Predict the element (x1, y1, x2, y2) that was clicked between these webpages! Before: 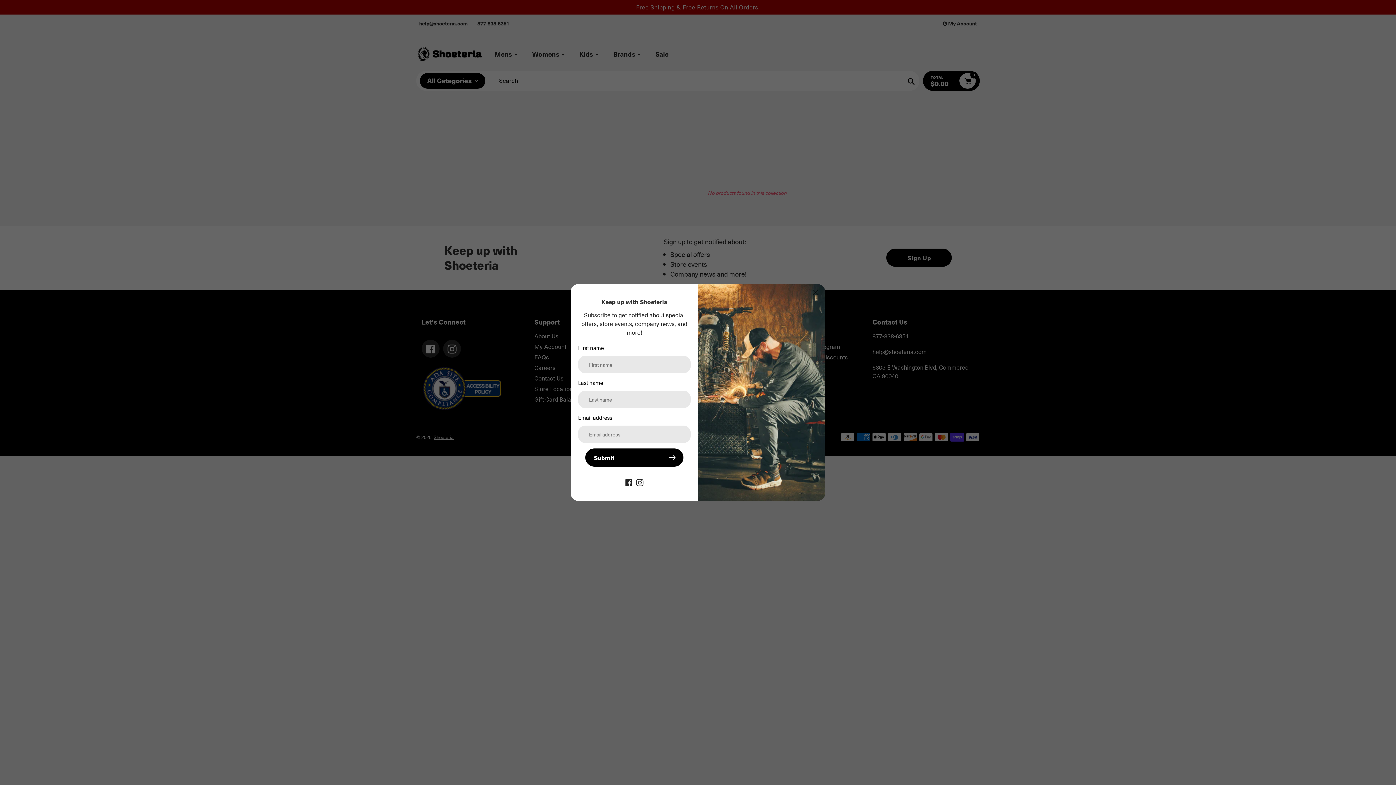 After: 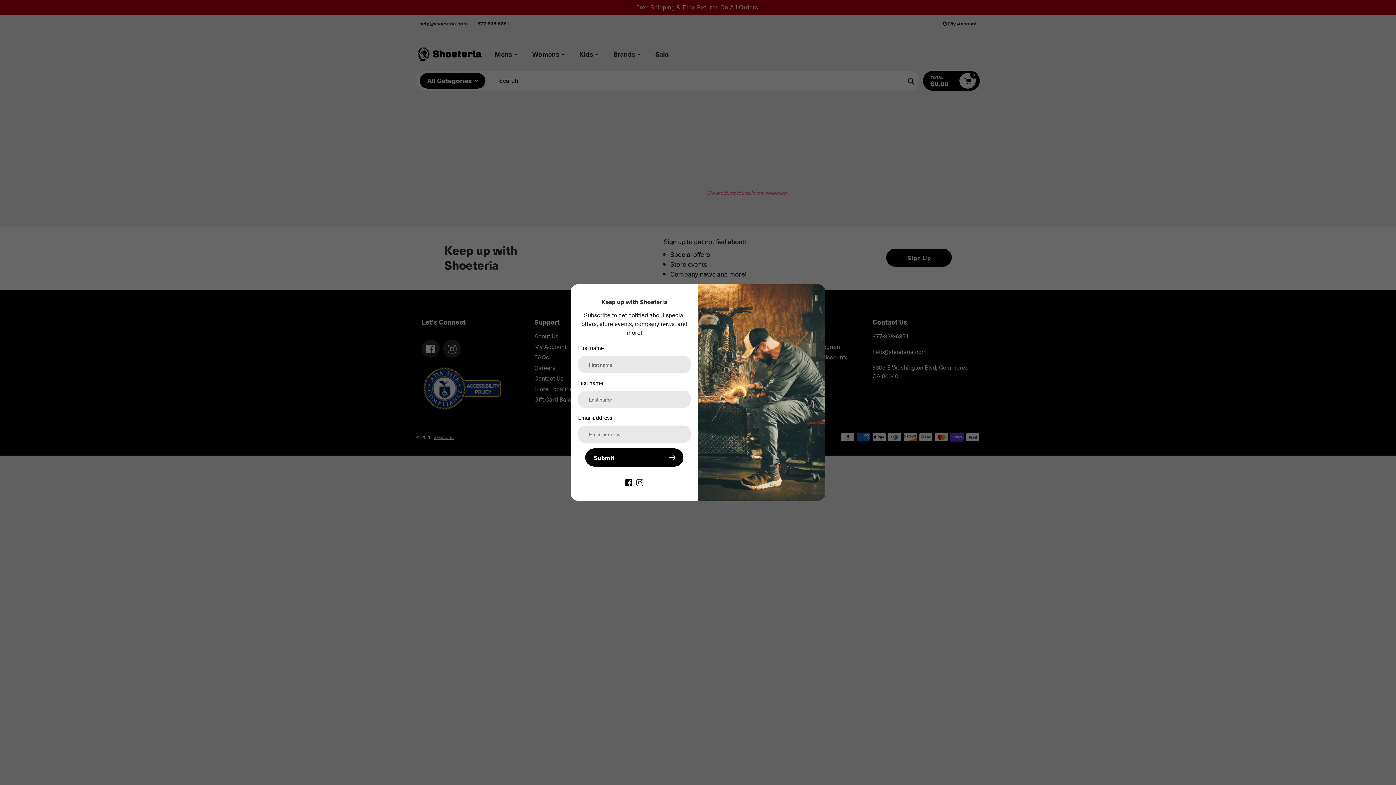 Action: bbox: (625, 478, 632, 486) label: Facebook